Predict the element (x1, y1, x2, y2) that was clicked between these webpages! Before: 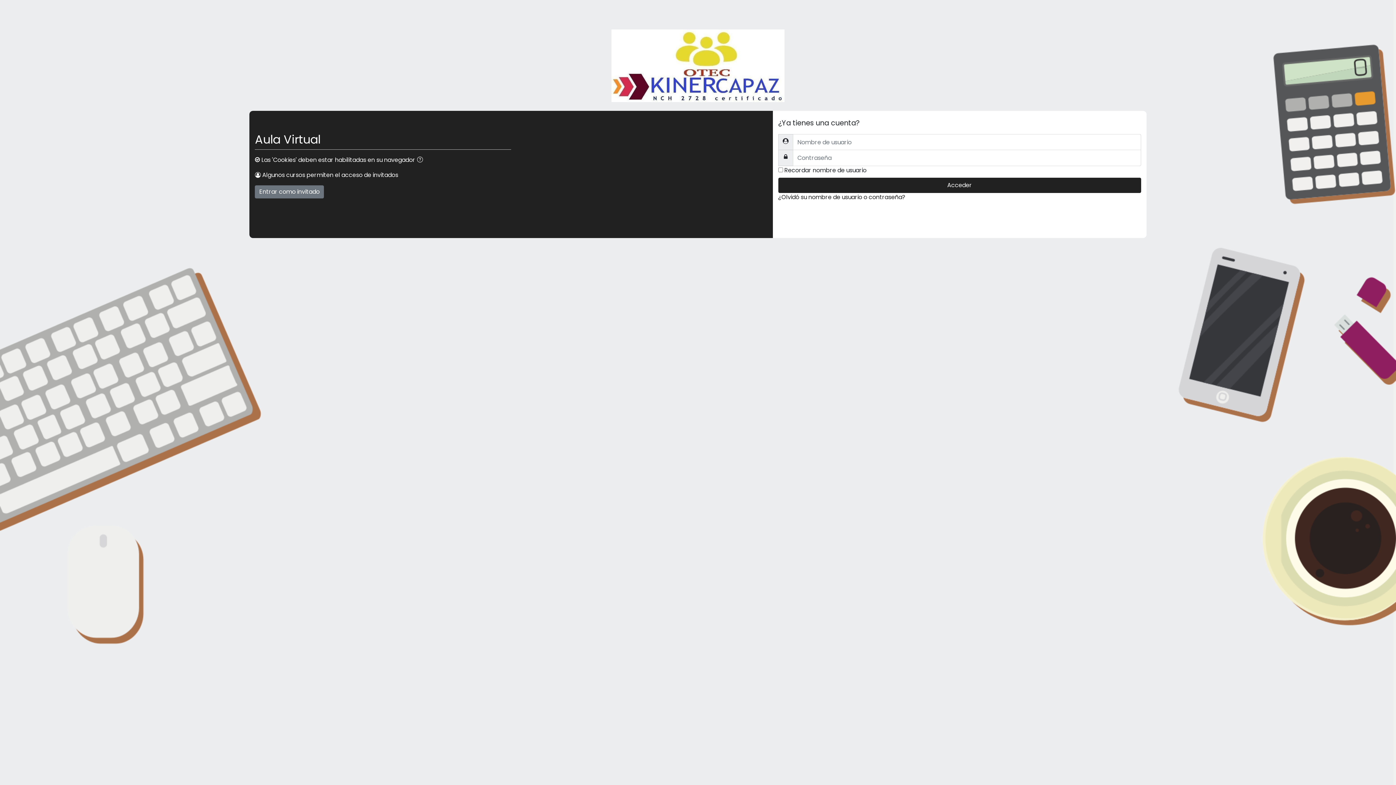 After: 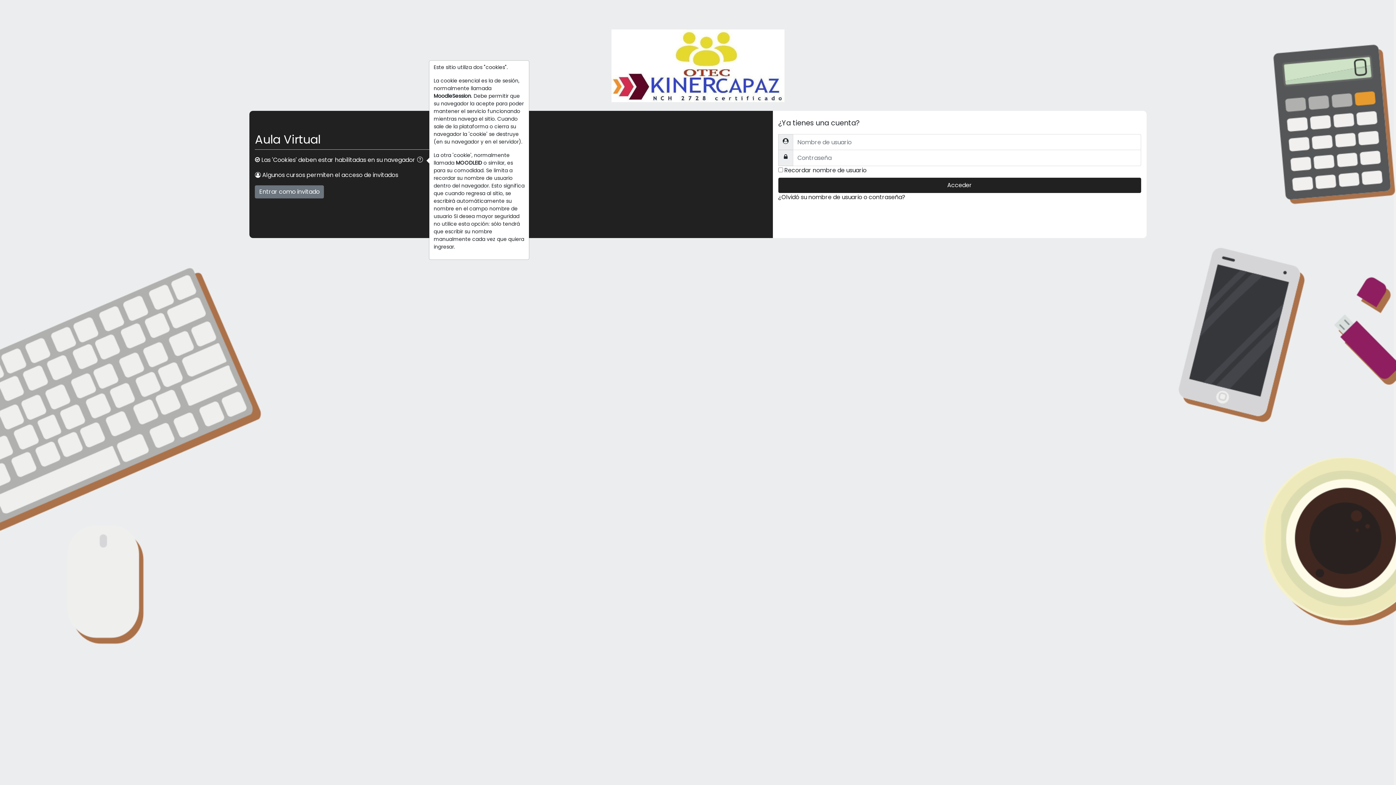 Action: bbox: (416, 155, 426, 165)